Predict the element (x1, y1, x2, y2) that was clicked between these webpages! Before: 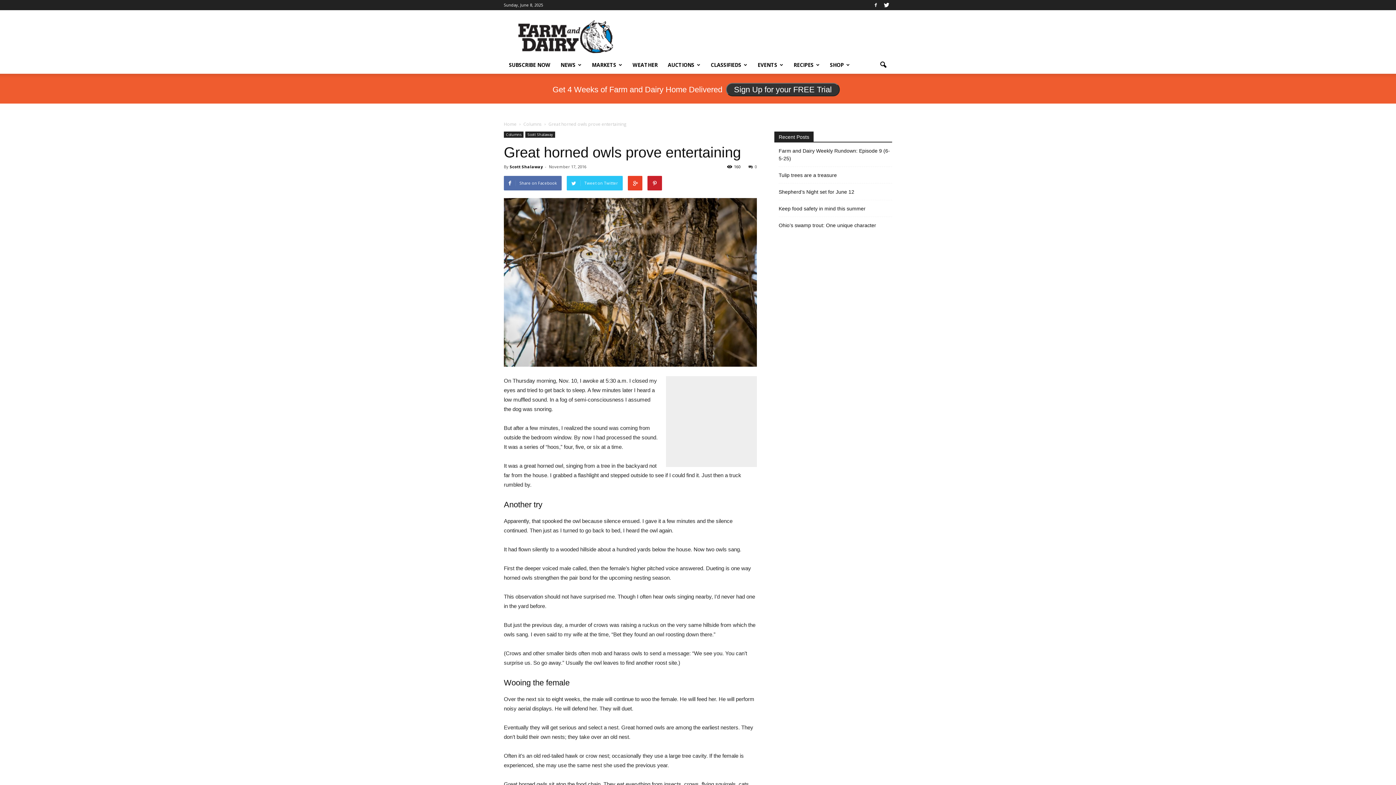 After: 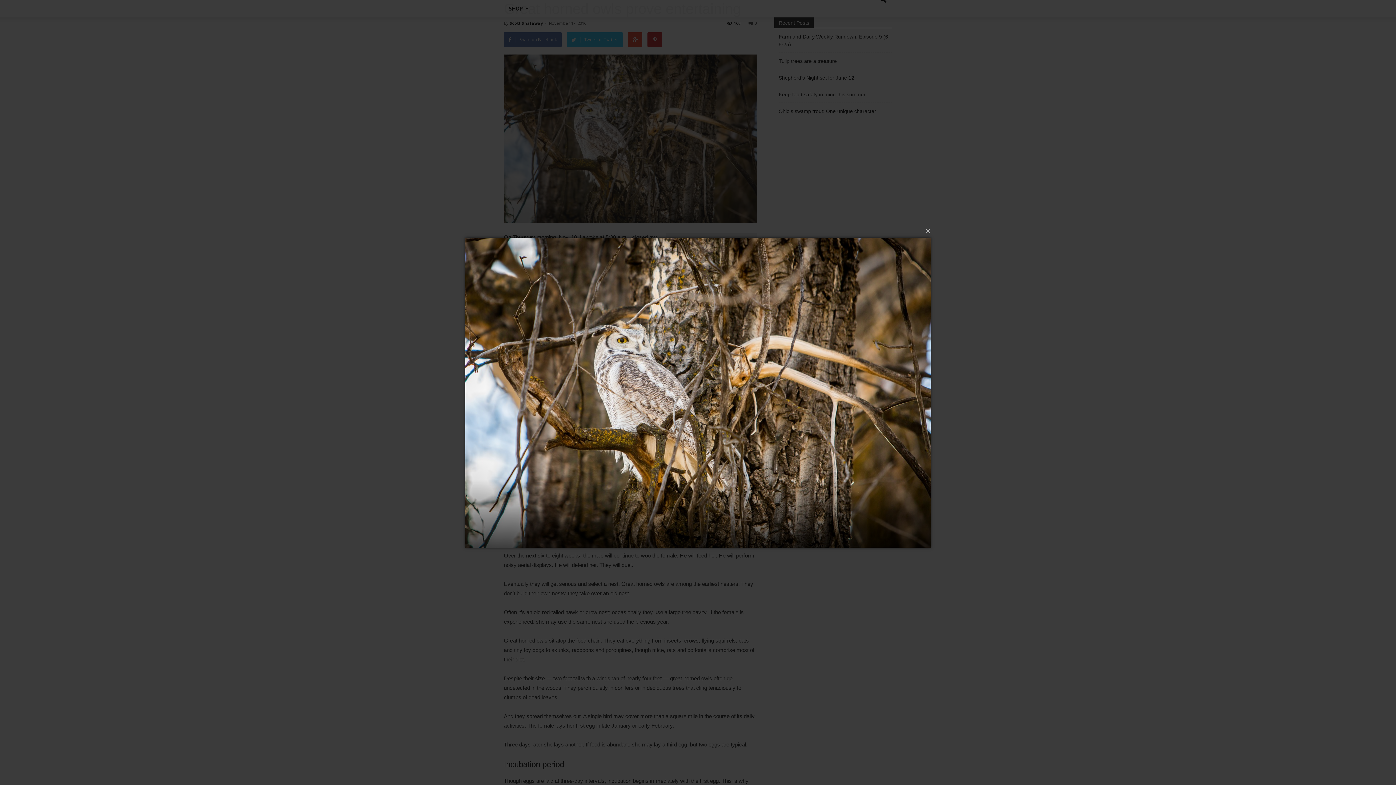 Action: bbox: (504, 198, 757, 366)